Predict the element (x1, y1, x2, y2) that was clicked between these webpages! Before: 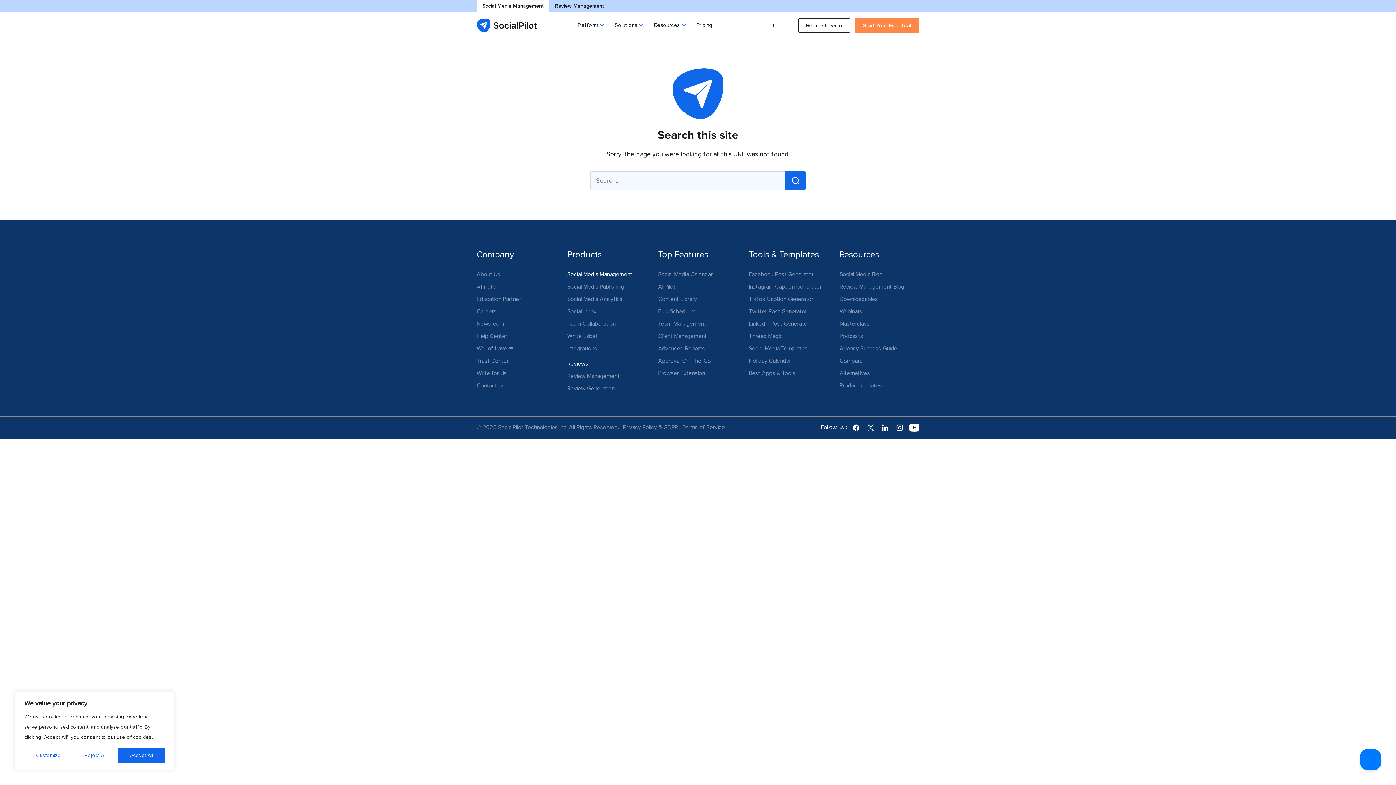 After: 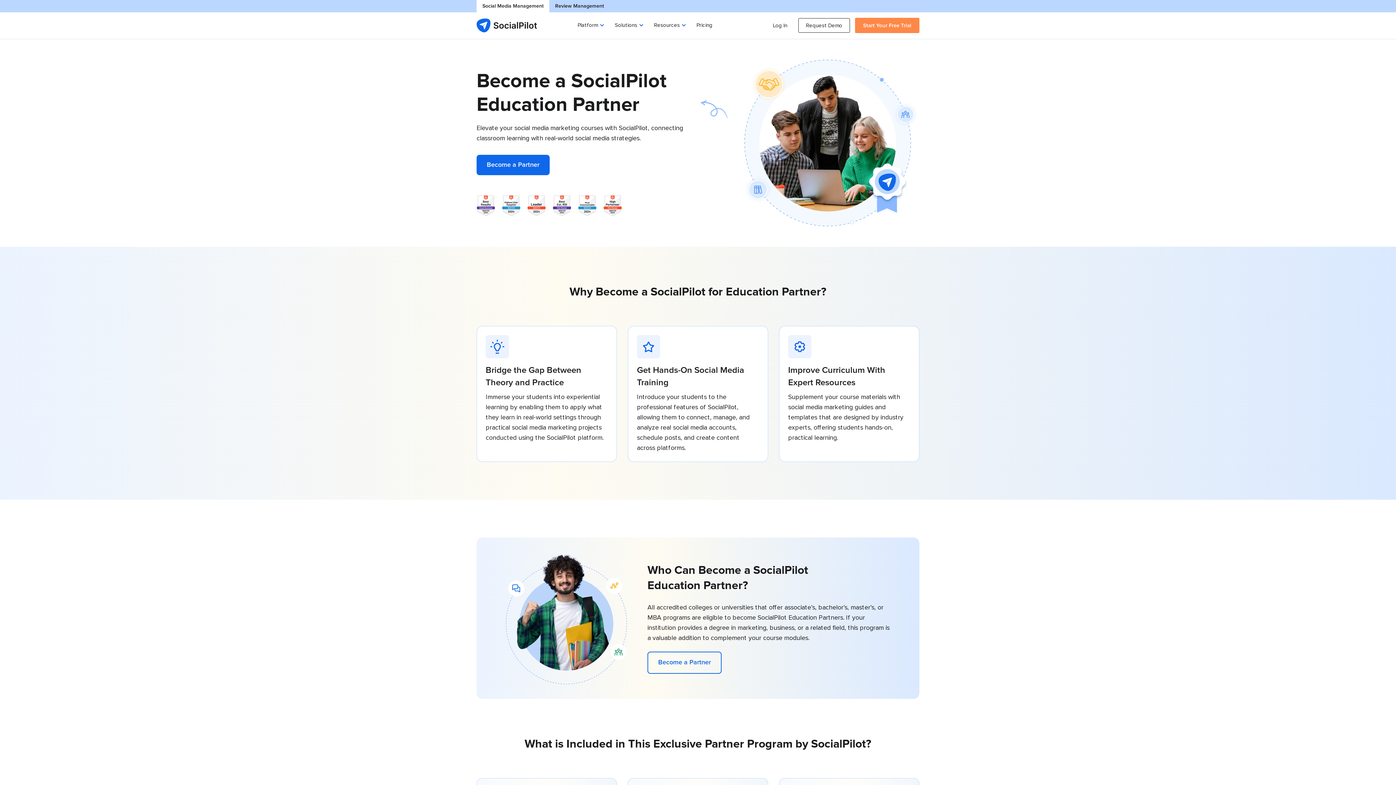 Action: label: Education Partner bbox: (476, 294, 556, 306)